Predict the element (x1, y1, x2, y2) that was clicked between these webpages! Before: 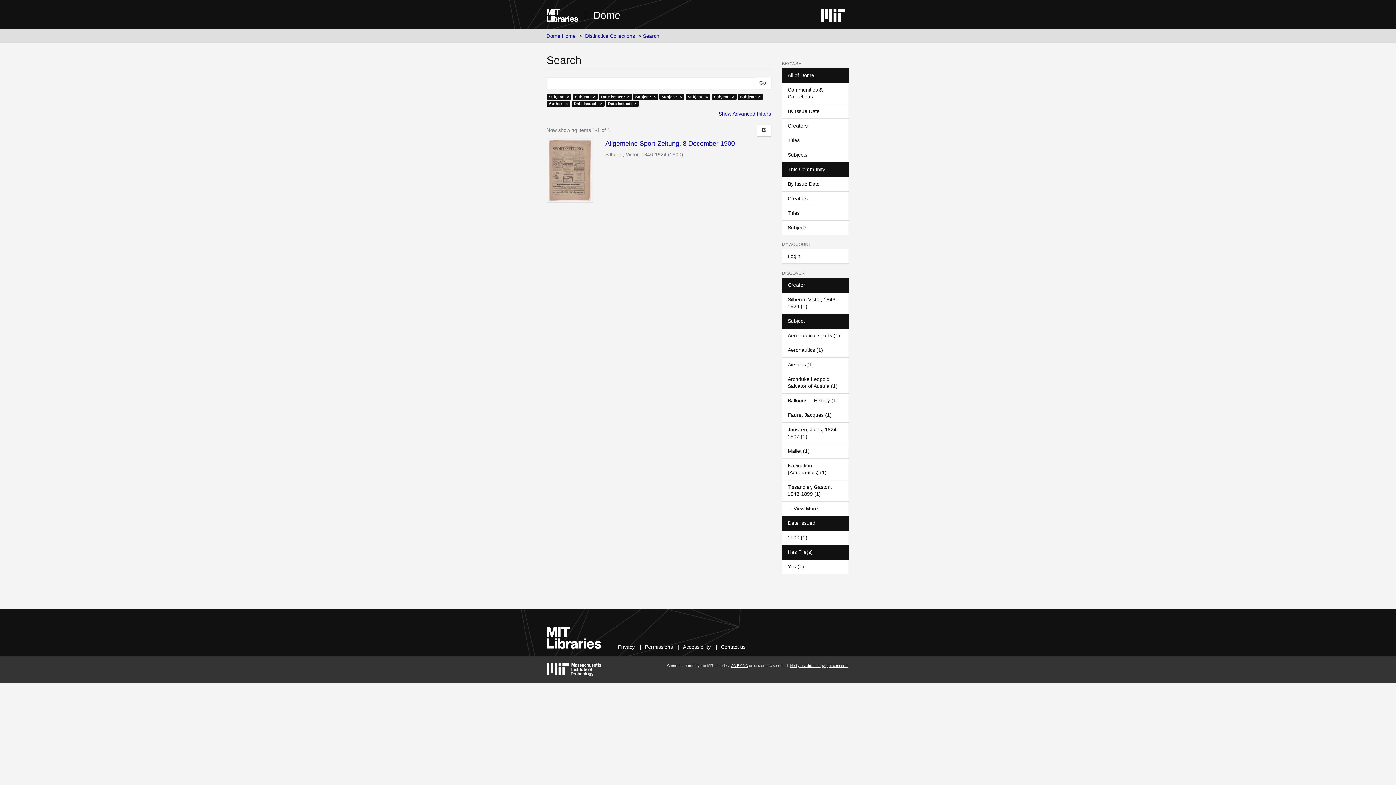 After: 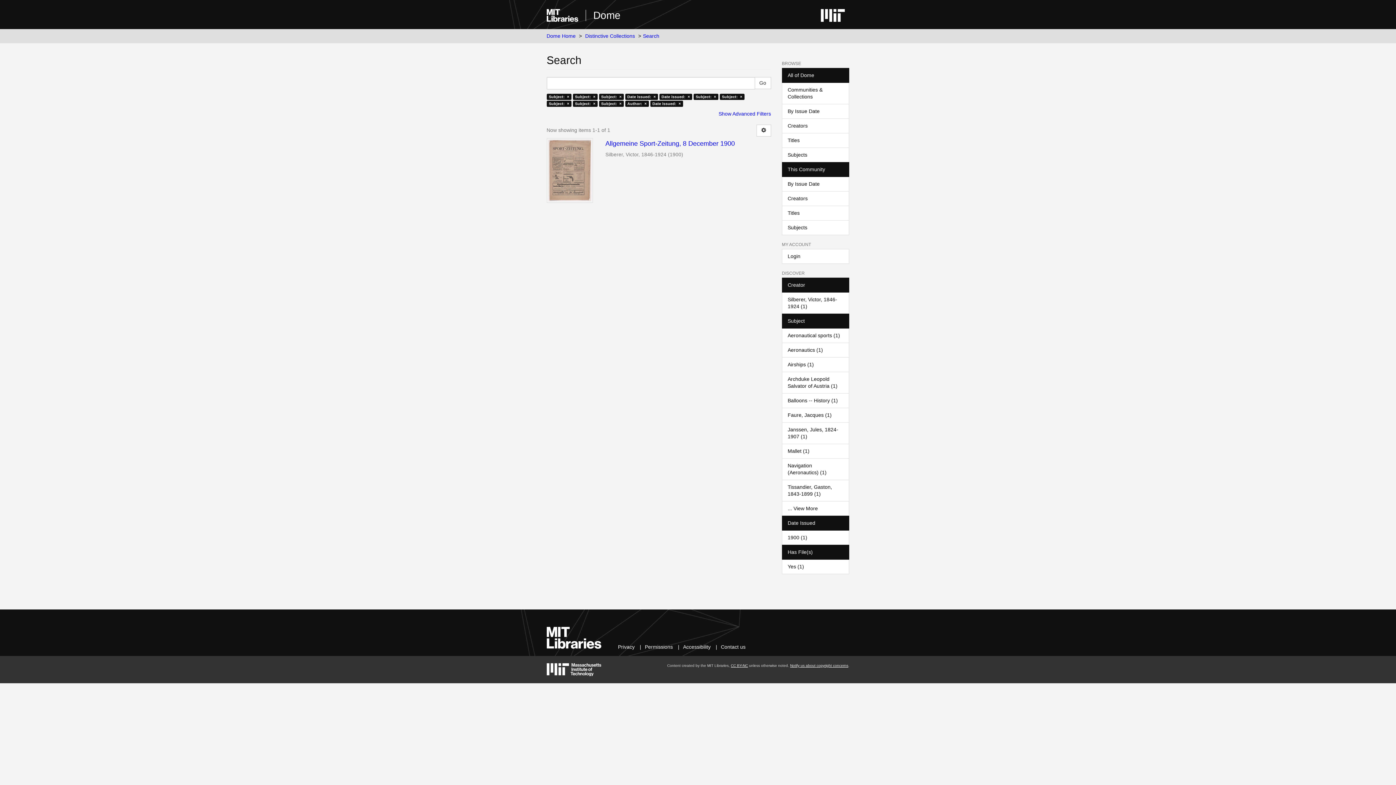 Action: label: Tissandier, Gaston, 1843-1899 (1) bbox: (782, 479, 849, 501)